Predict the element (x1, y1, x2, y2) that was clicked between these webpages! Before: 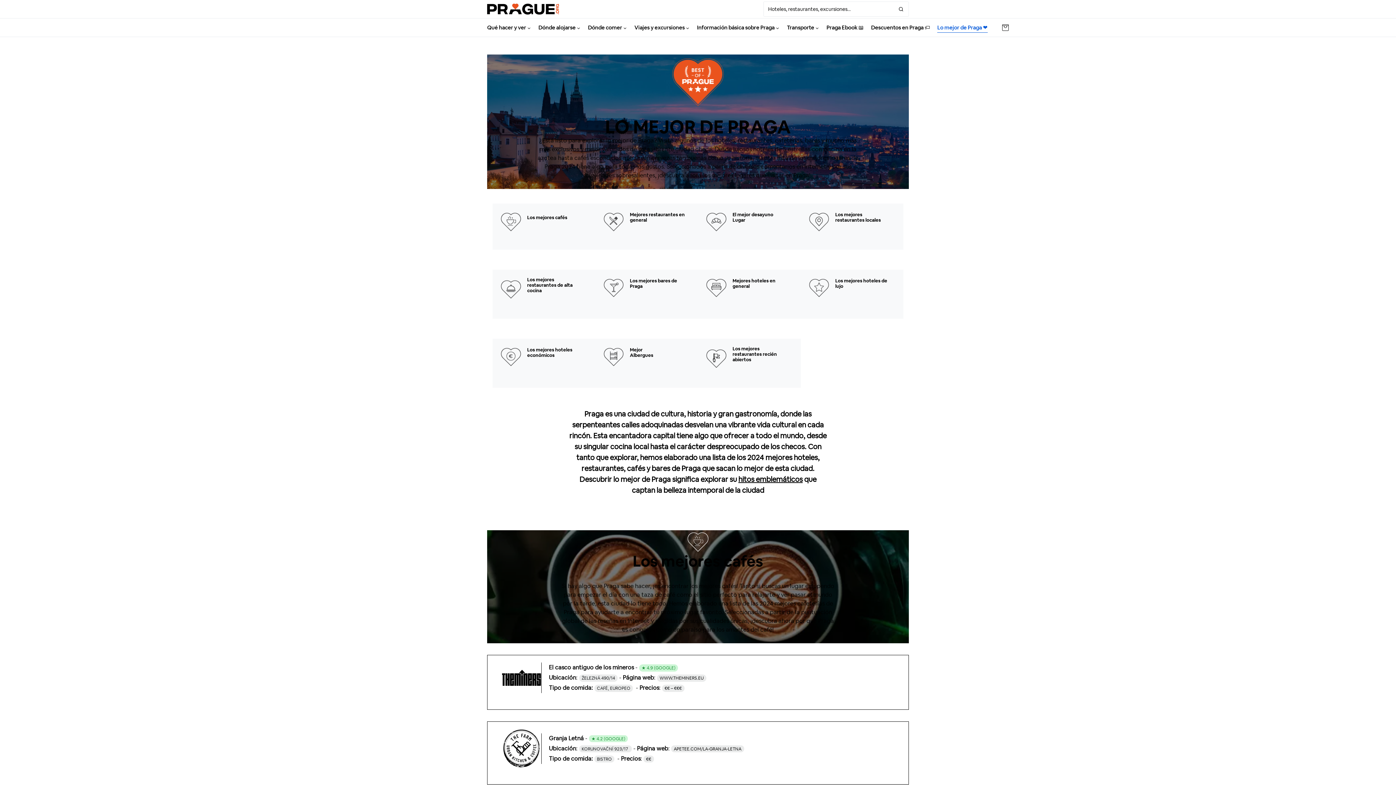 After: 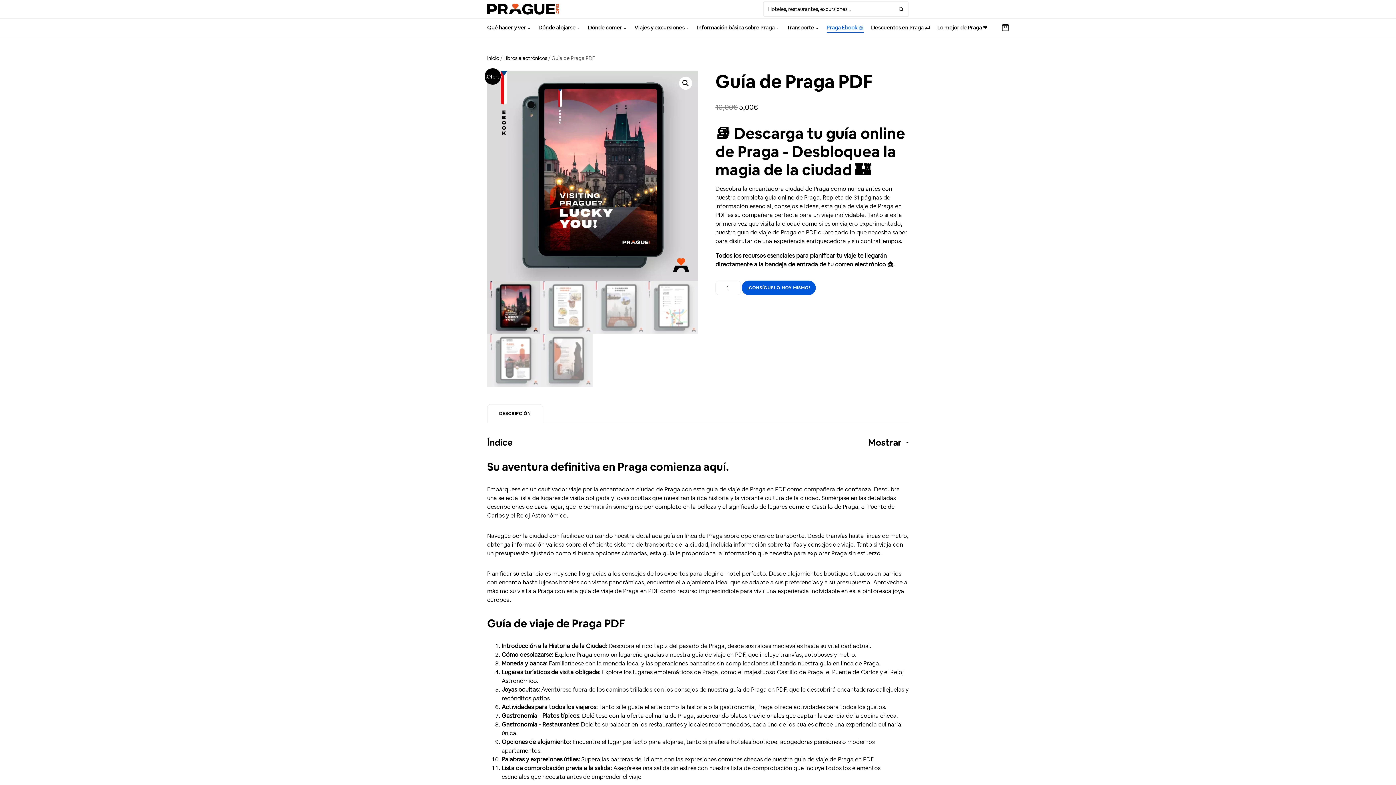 Action: label: Praga Ebook 📖 bbox: (826, 18, 864, 36)